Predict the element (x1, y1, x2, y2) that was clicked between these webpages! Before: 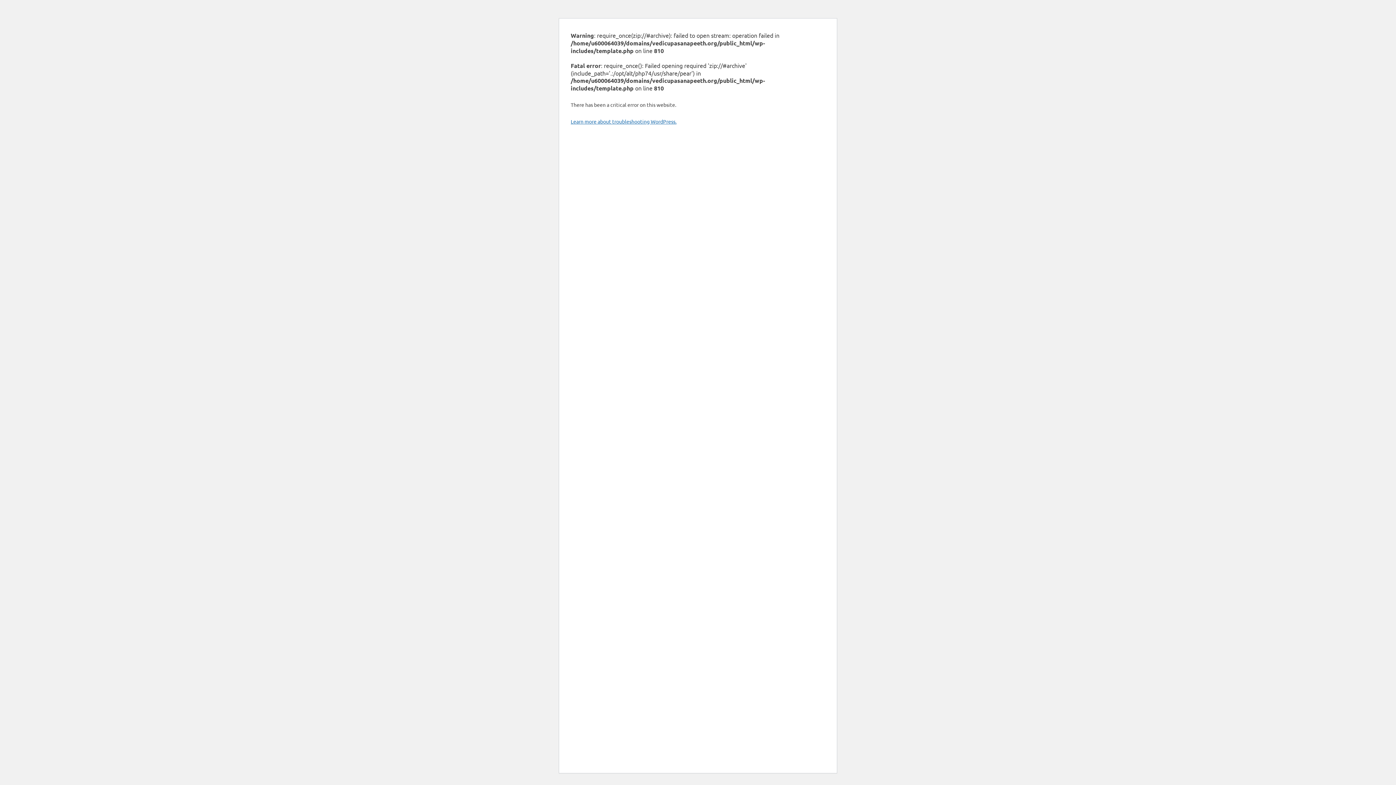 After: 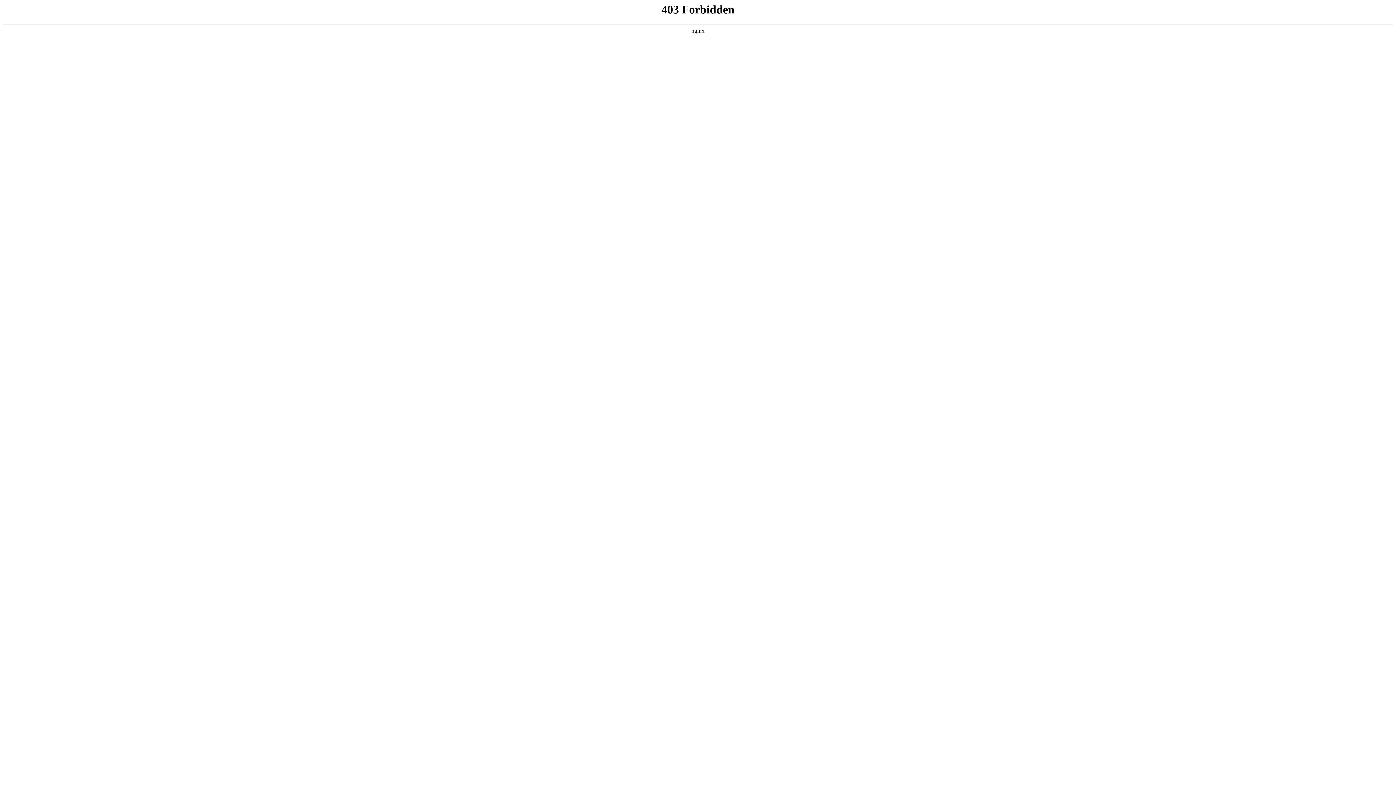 Action: bbox: (570, 118, 676, 124) label: Learn more about troubleshooting WordPress.